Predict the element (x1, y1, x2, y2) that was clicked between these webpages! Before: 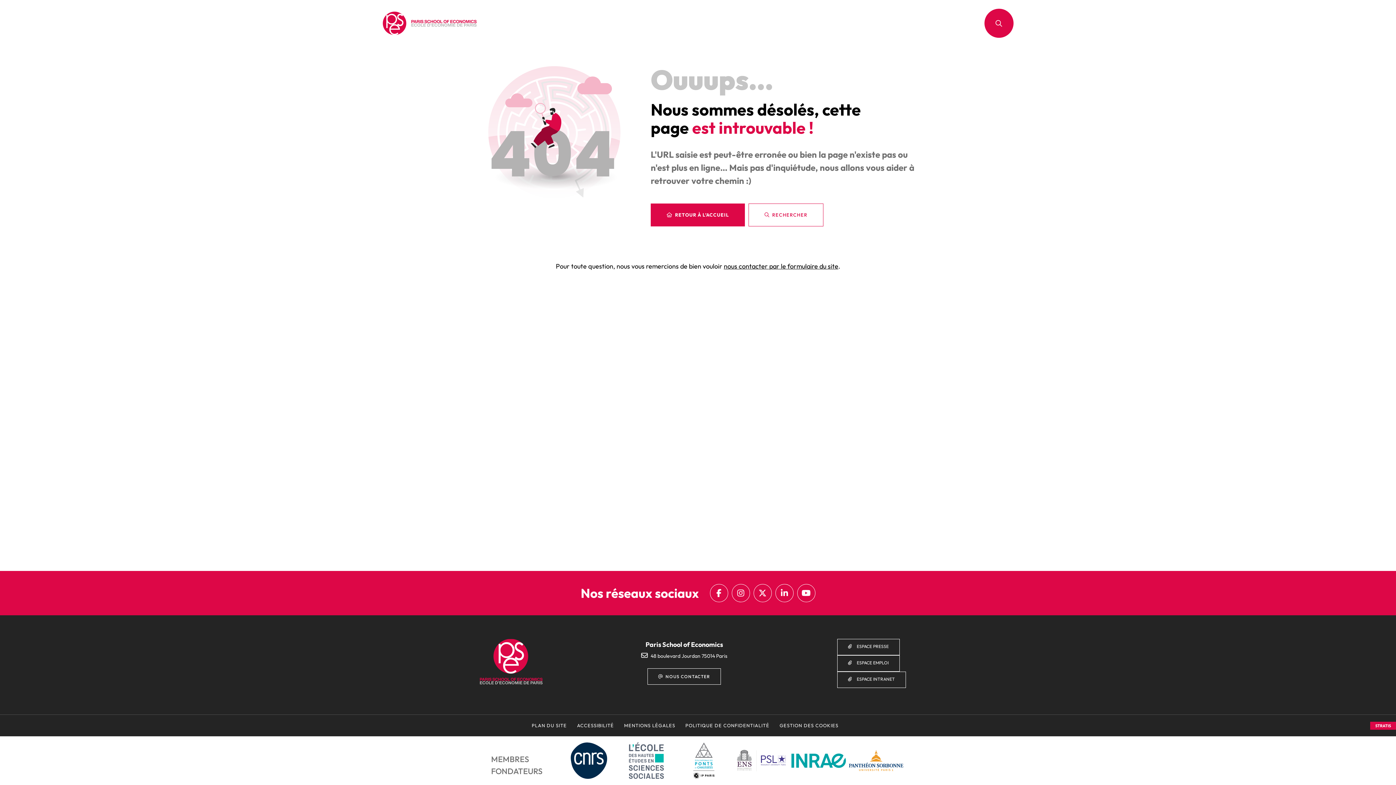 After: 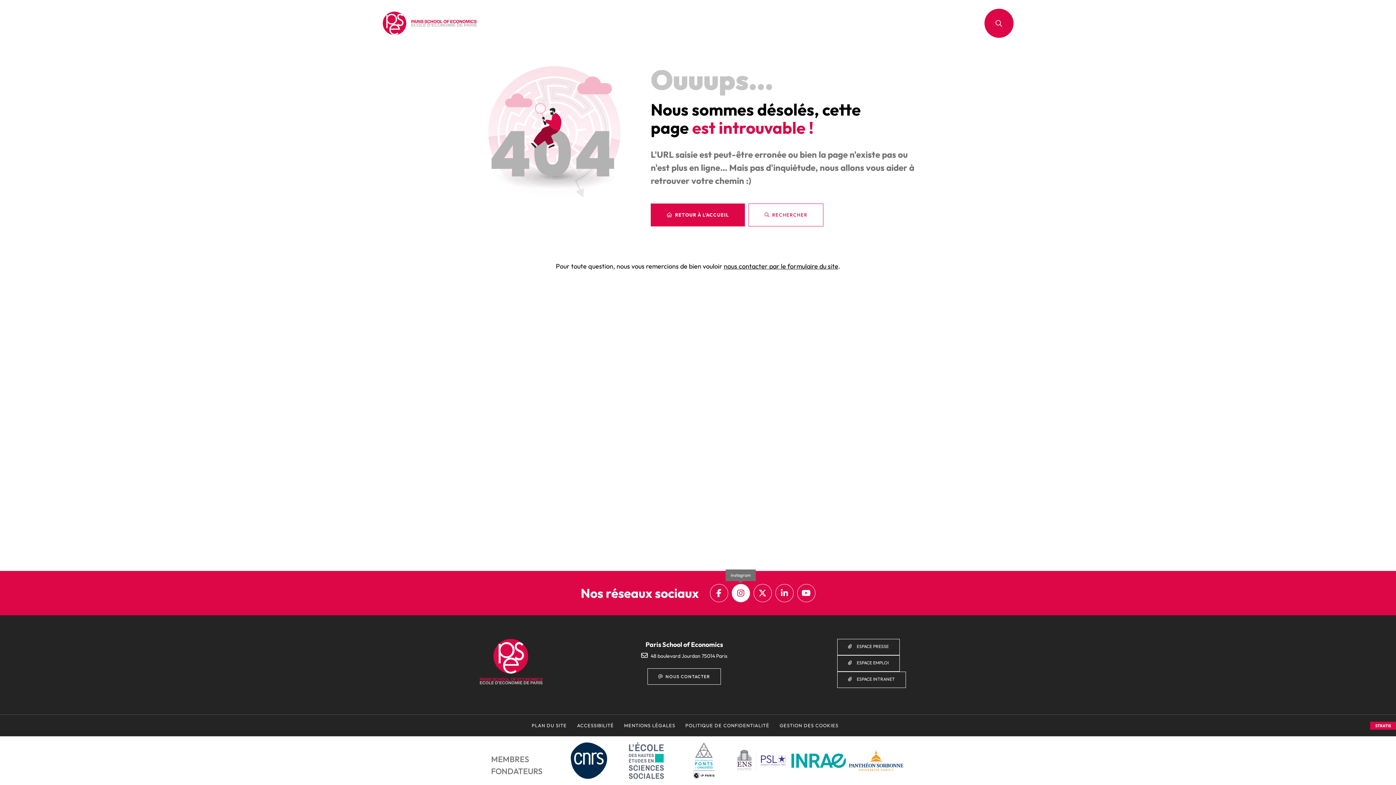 Action: label: INSTAGRAM bbox: (731, 584, 750, 602)